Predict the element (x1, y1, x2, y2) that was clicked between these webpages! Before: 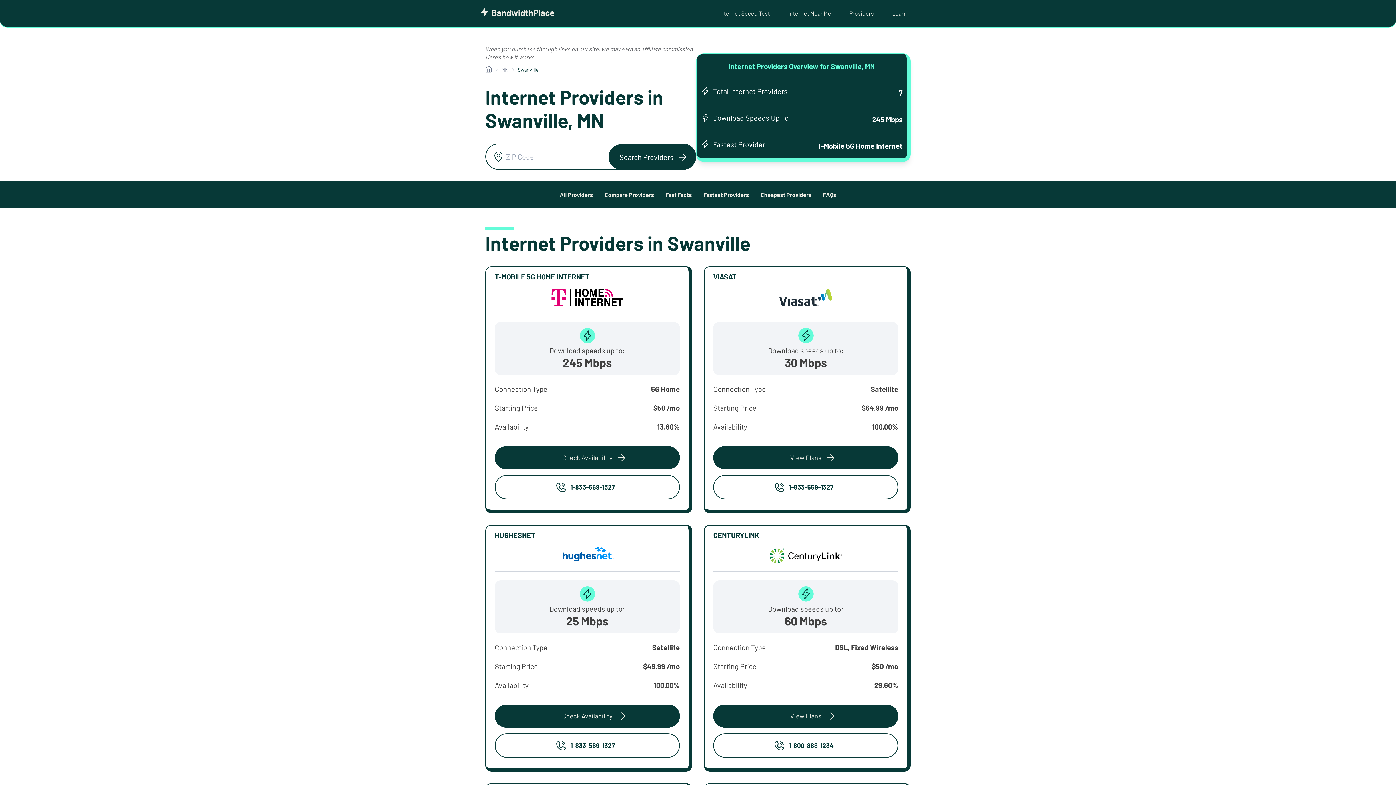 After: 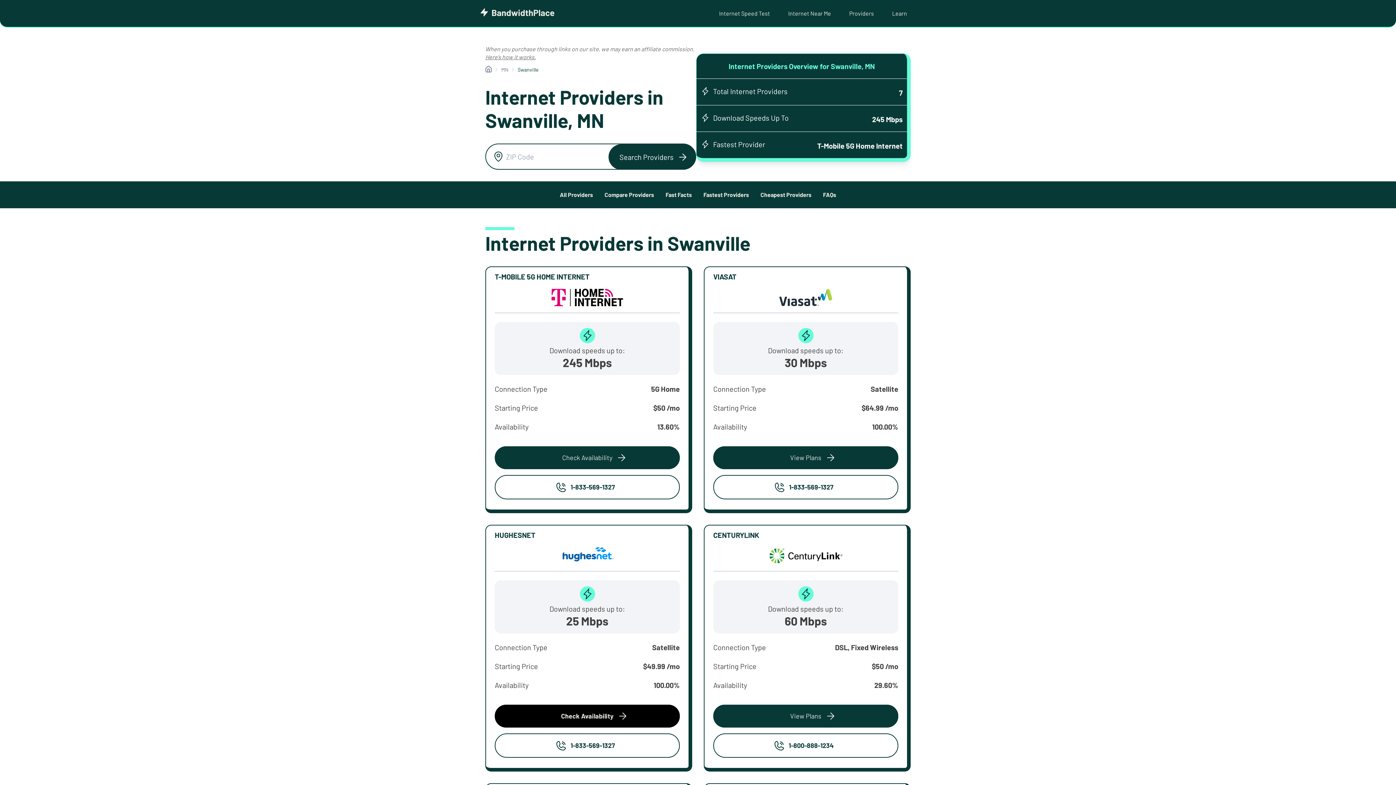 Action: bbox: (494, 705, 680, 728) label: Check Availability